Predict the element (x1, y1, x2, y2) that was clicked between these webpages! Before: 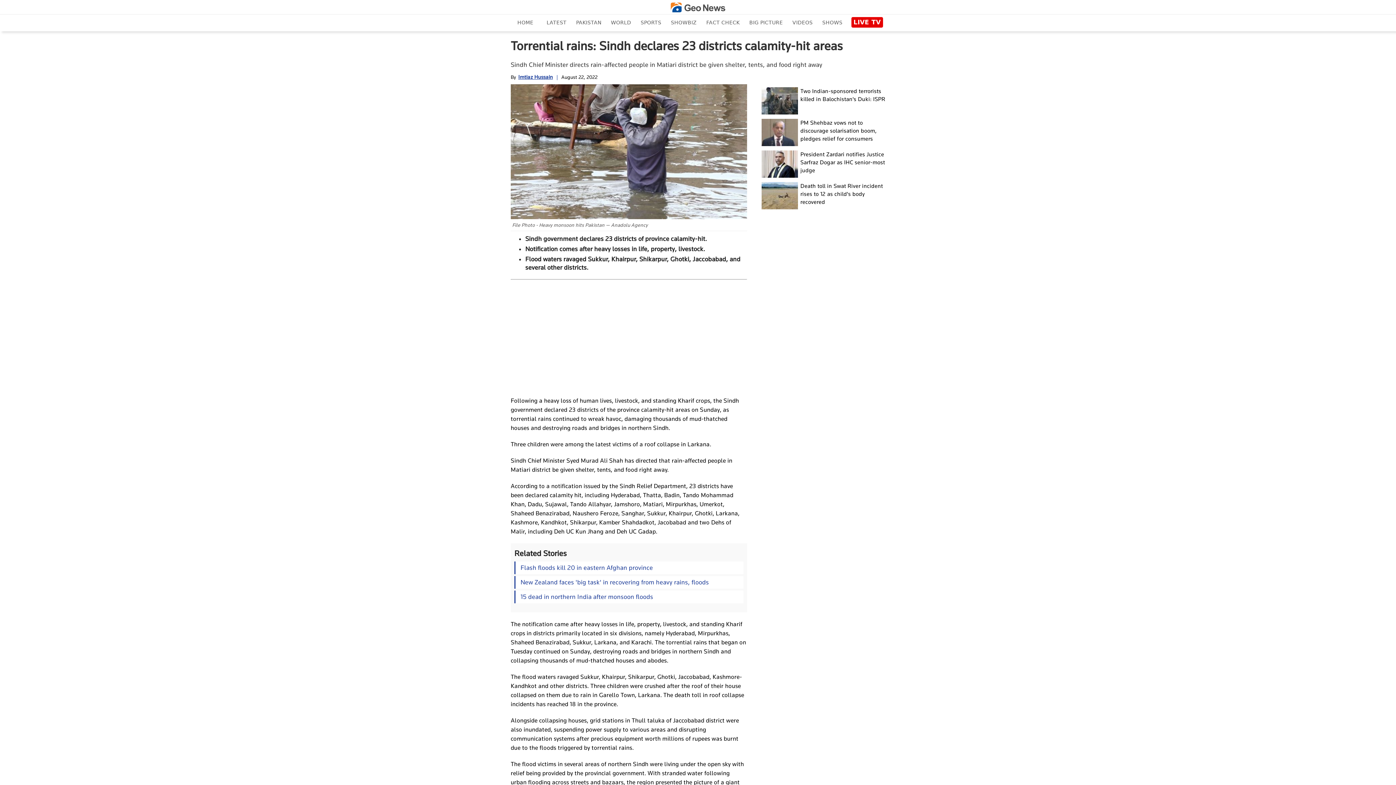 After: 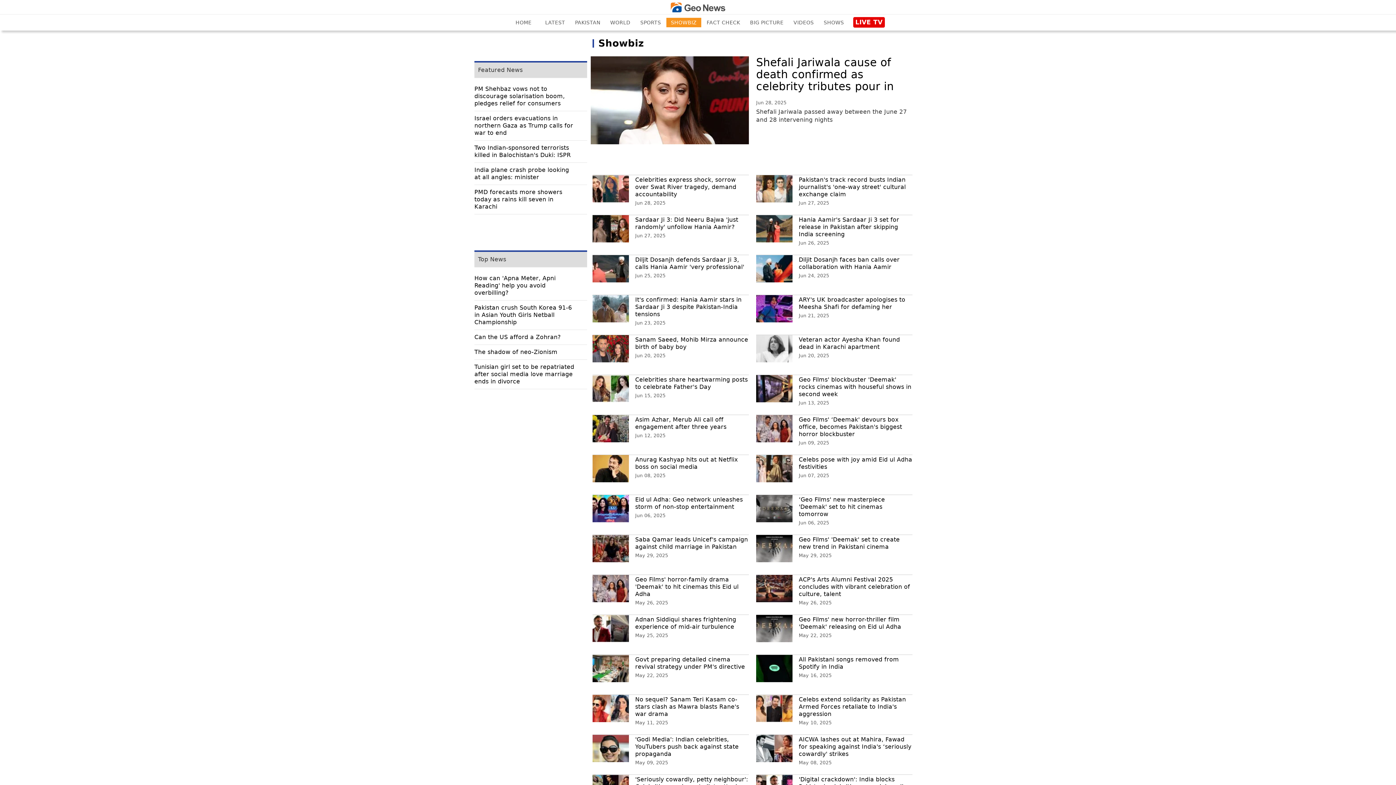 Action: label: SHOWBIZ bbox: (666, 17, 701, 27)